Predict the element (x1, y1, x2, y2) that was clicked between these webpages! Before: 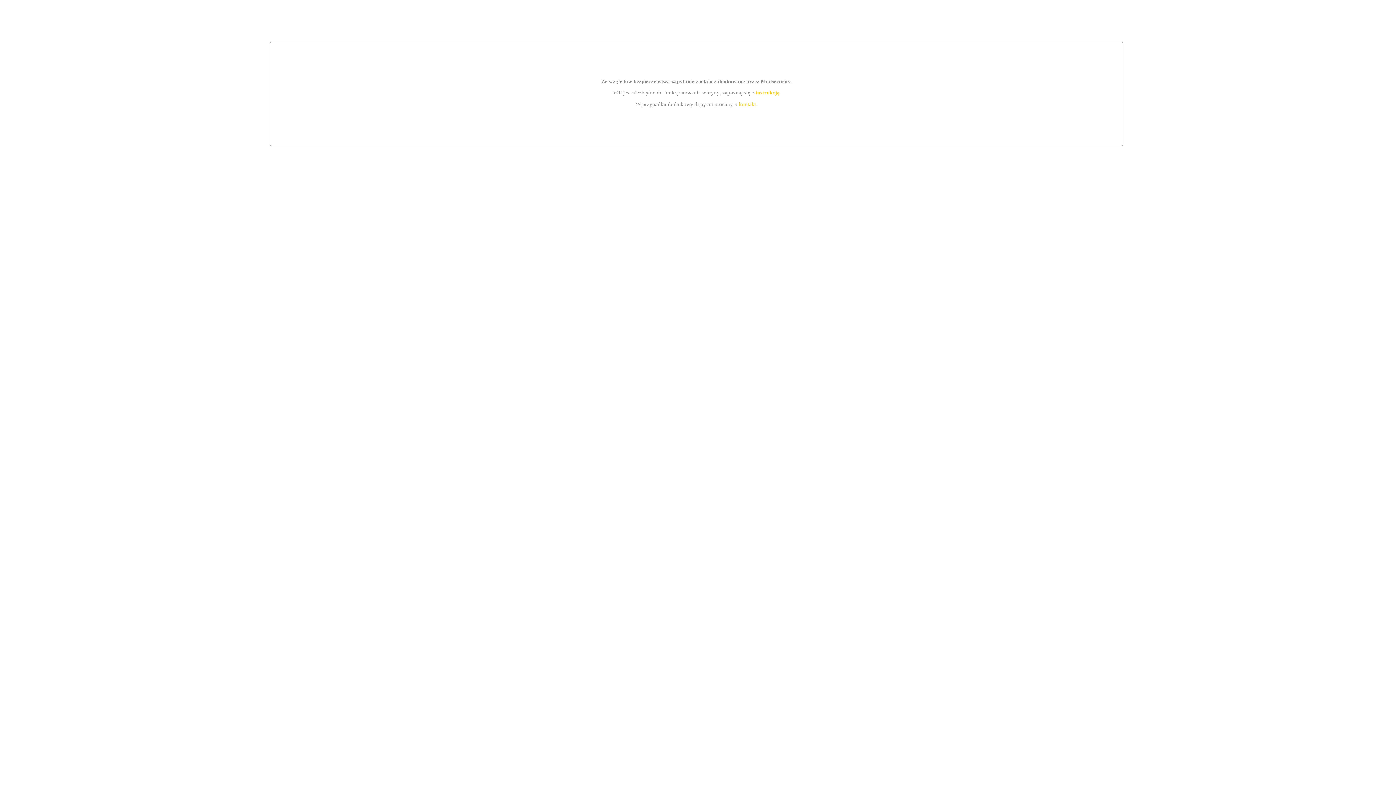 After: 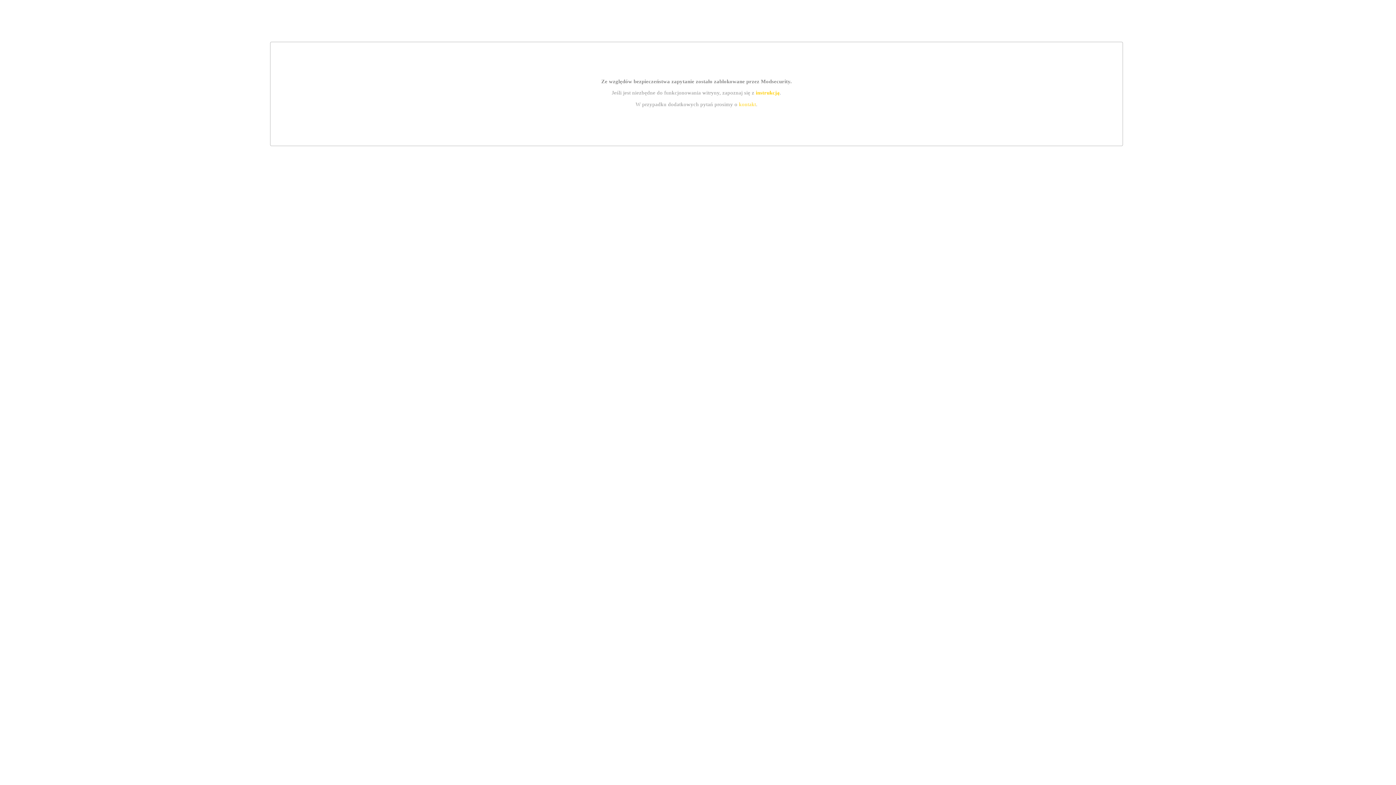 Action: label: kontakt bbox: (739, 101, 756, 107)